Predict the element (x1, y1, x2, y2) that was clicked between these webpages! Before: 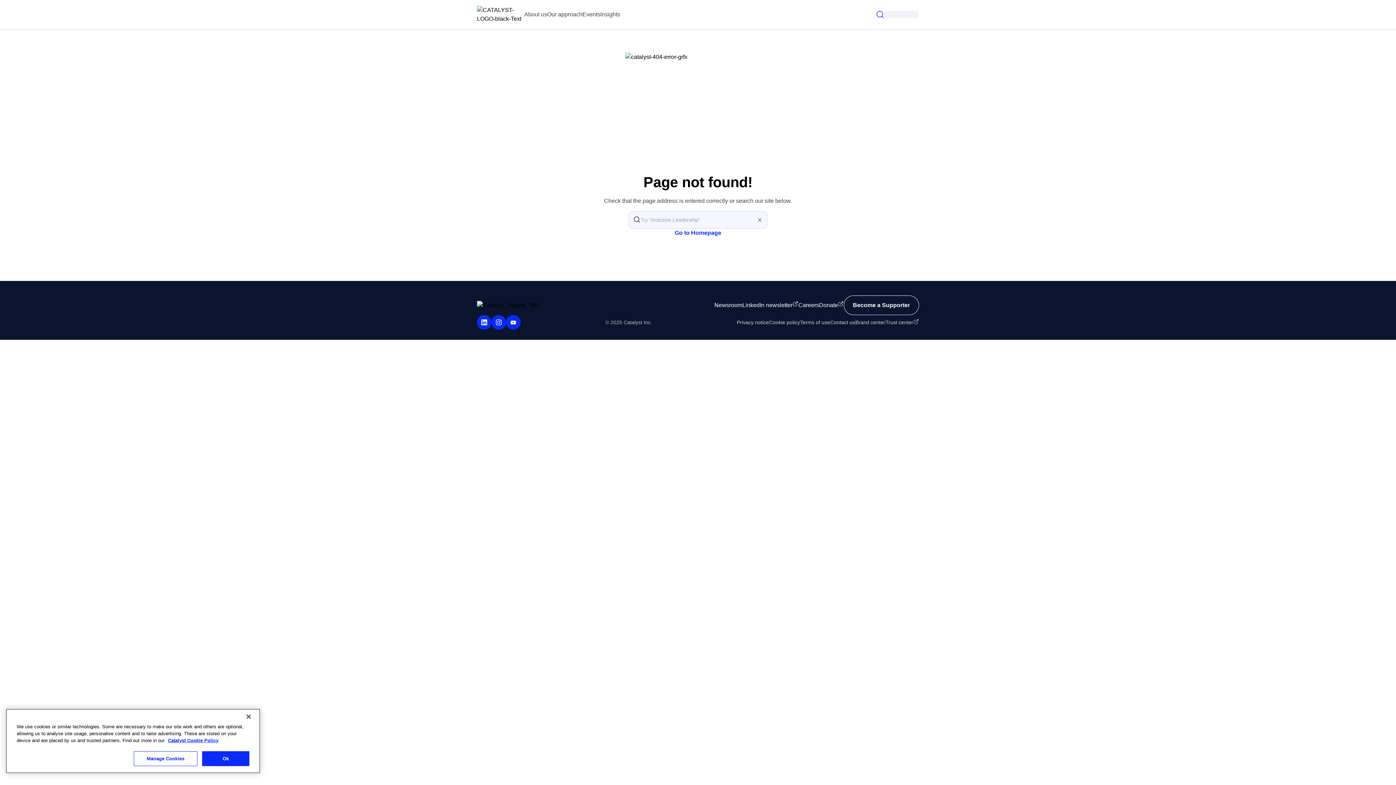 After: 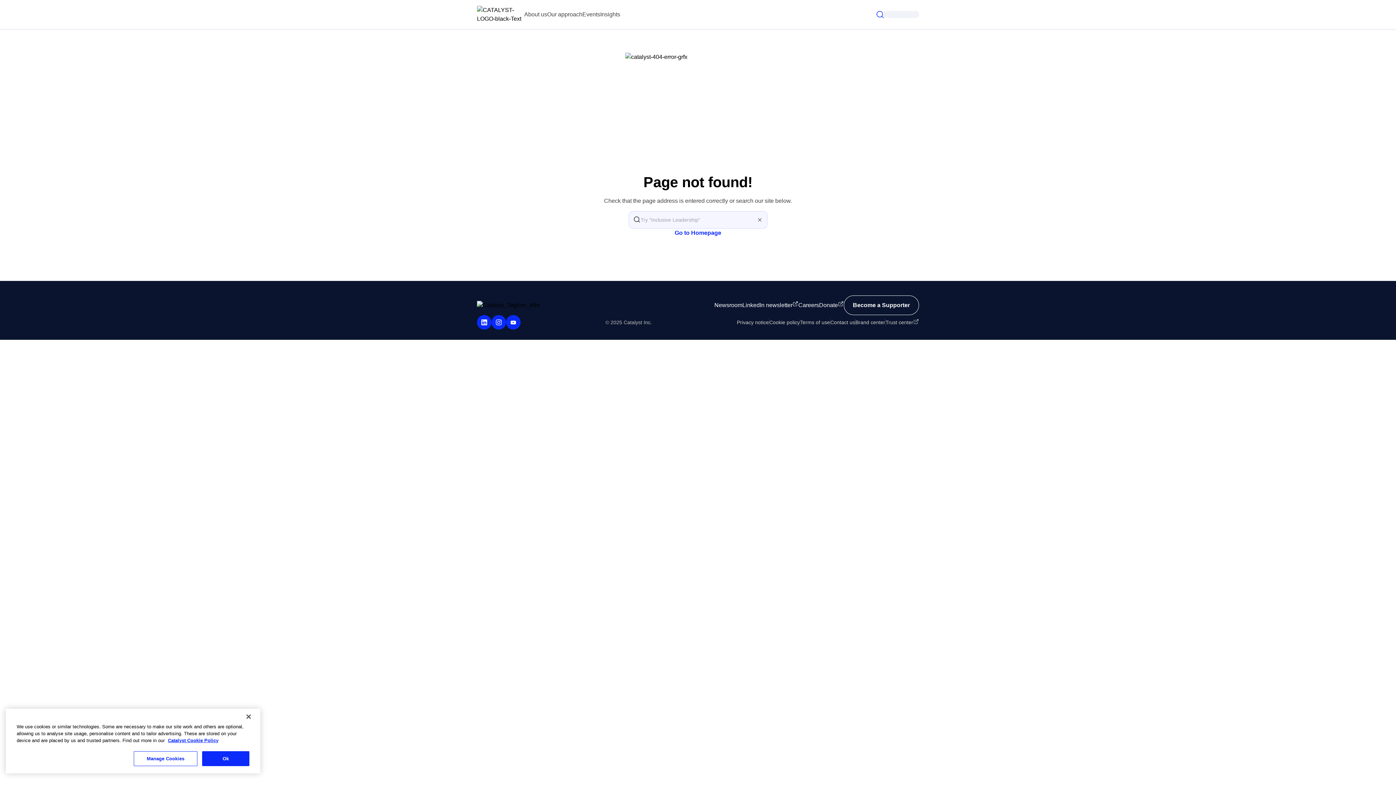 Action: label: LinkedIn newsletter bbox: (742, 301, 798, 309)